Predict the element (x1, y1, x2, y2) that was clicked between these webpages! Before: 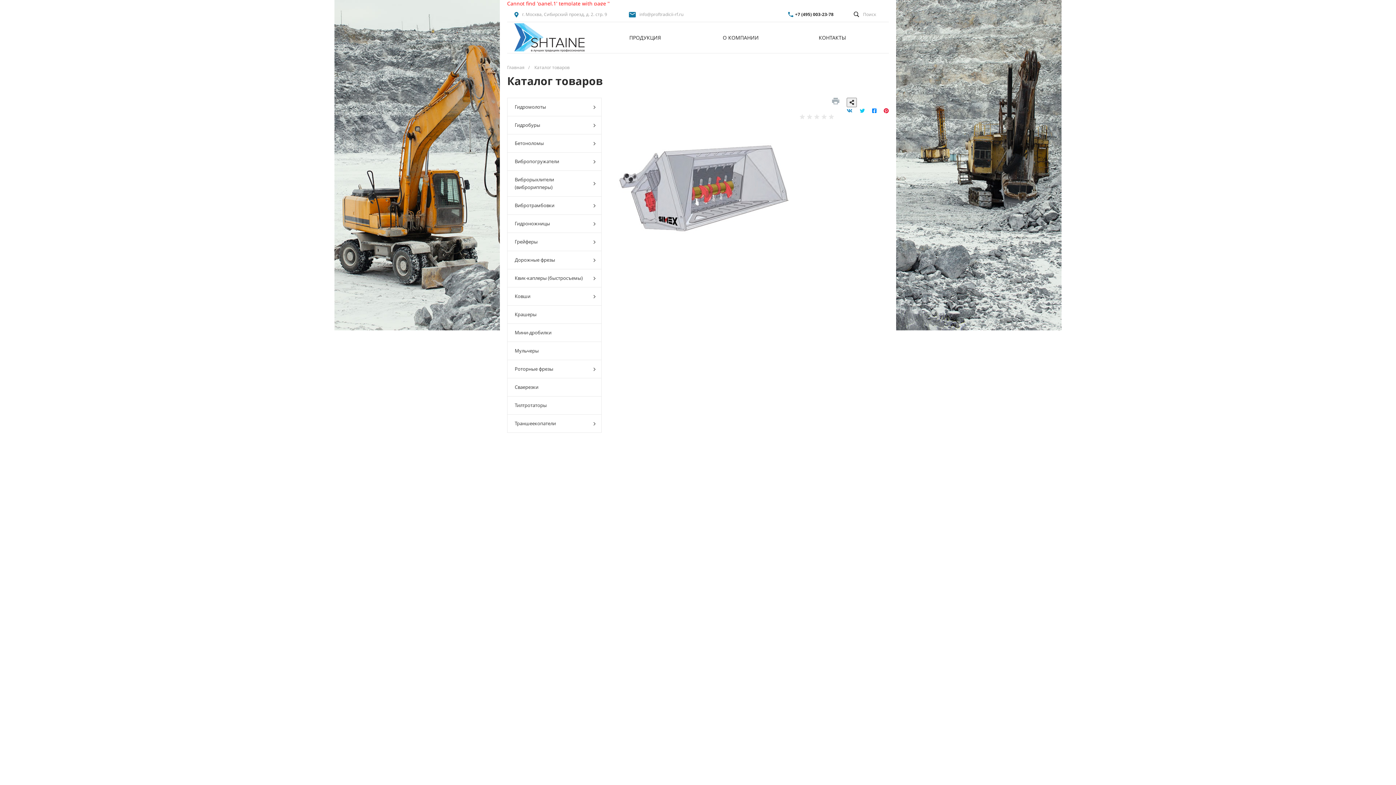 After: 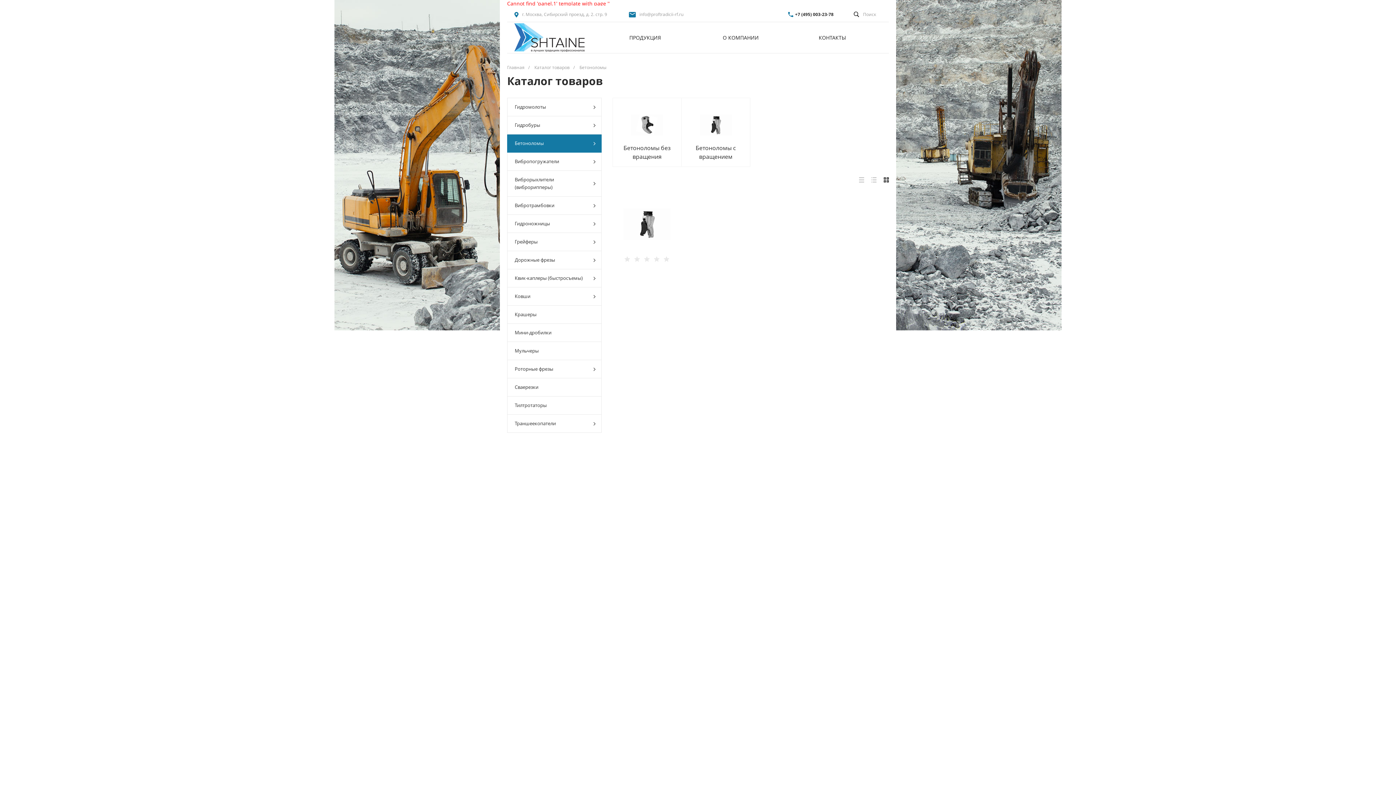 Action: label: Бетоноломы bbox: (507, 134, 601, 152)